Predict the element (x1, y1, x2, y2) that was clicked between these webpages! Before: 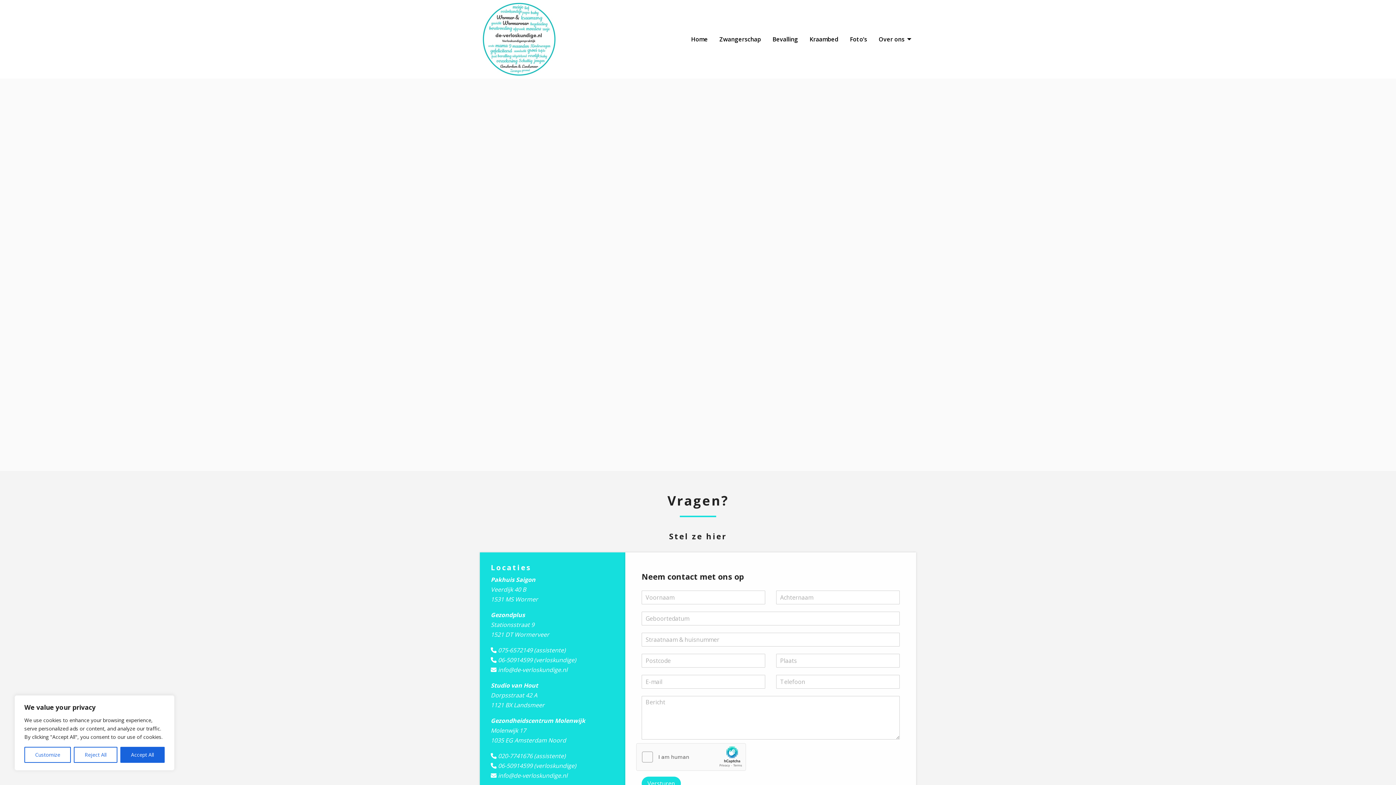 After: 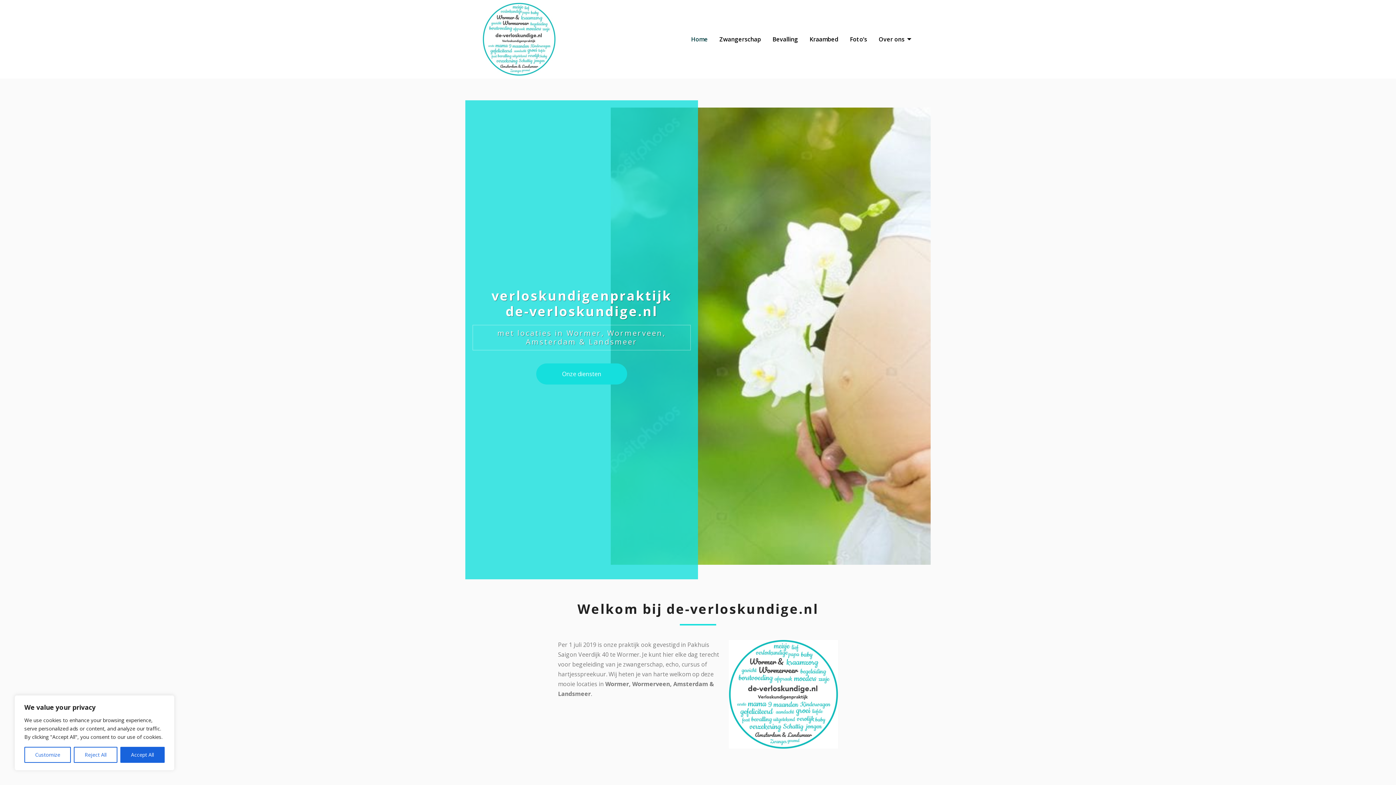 Action: label: Home bbox: (685, 32, 713, 46)